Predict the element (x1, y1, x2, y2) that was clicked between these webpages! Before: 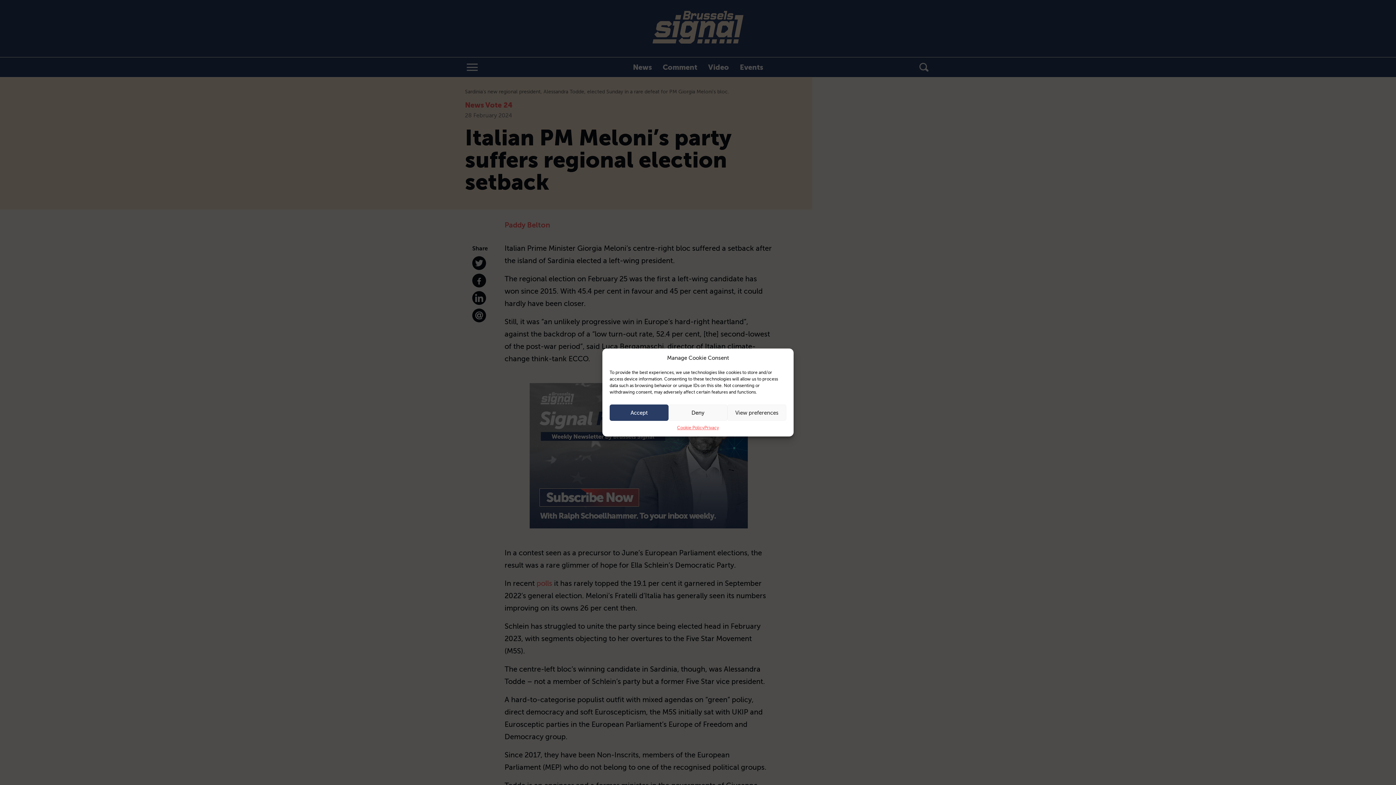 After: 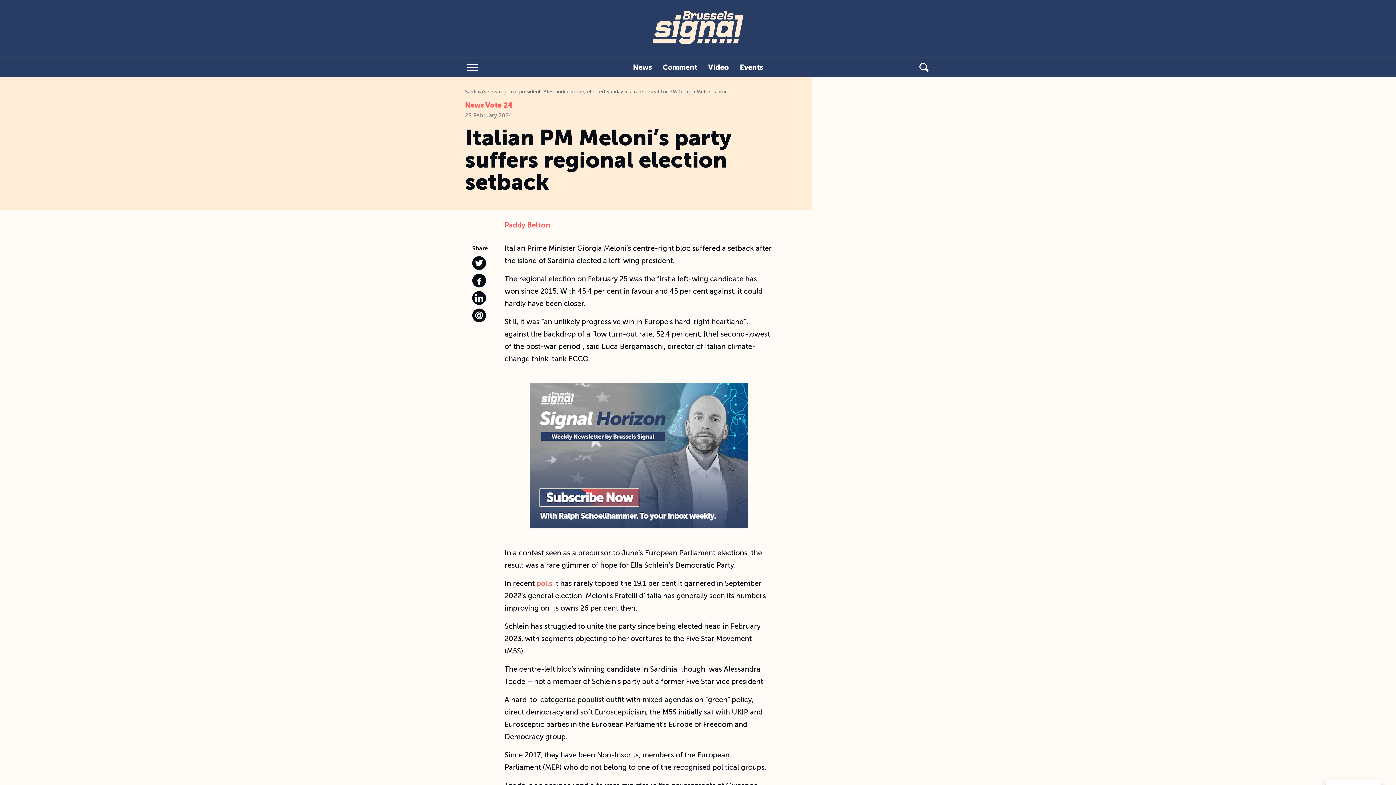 Action: label: Accept bbox: (609, 404, 668, 421)